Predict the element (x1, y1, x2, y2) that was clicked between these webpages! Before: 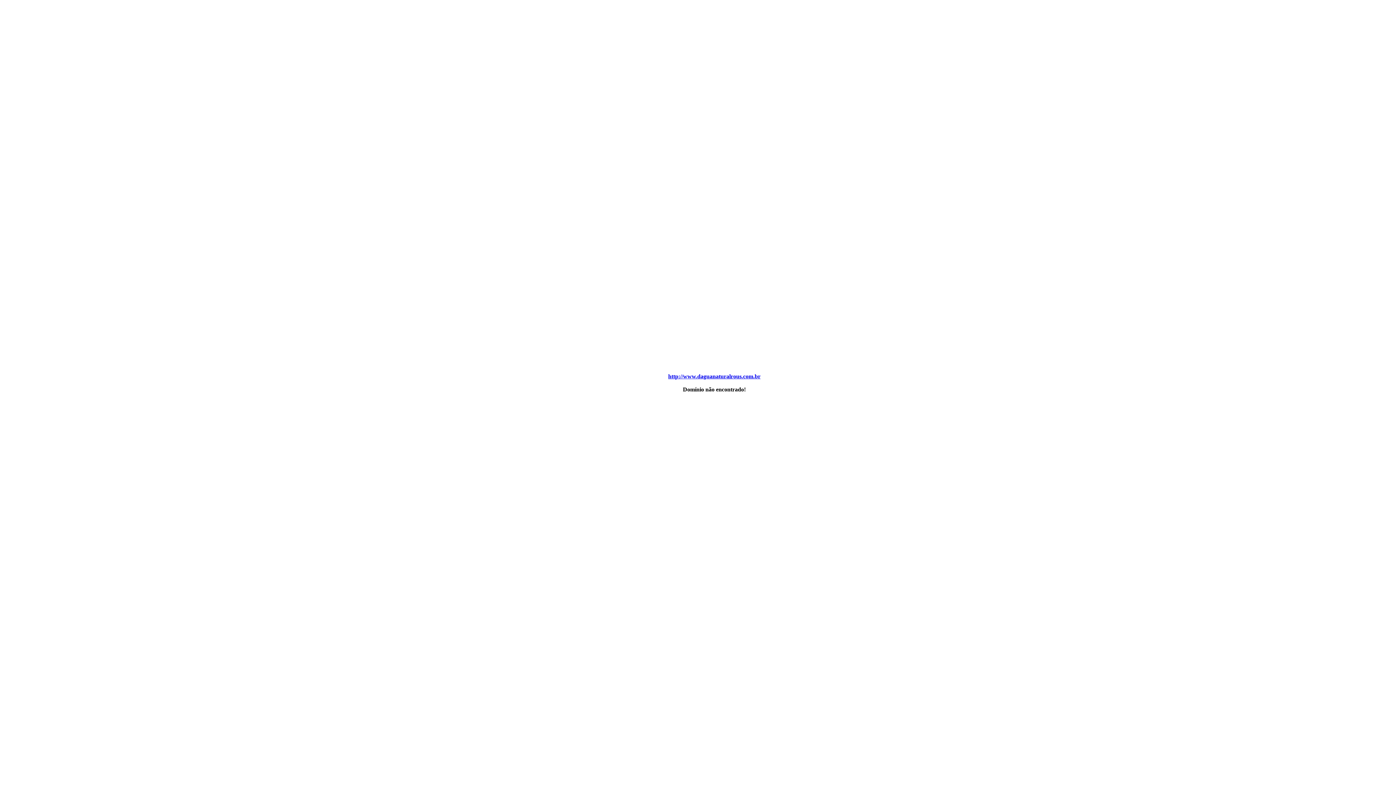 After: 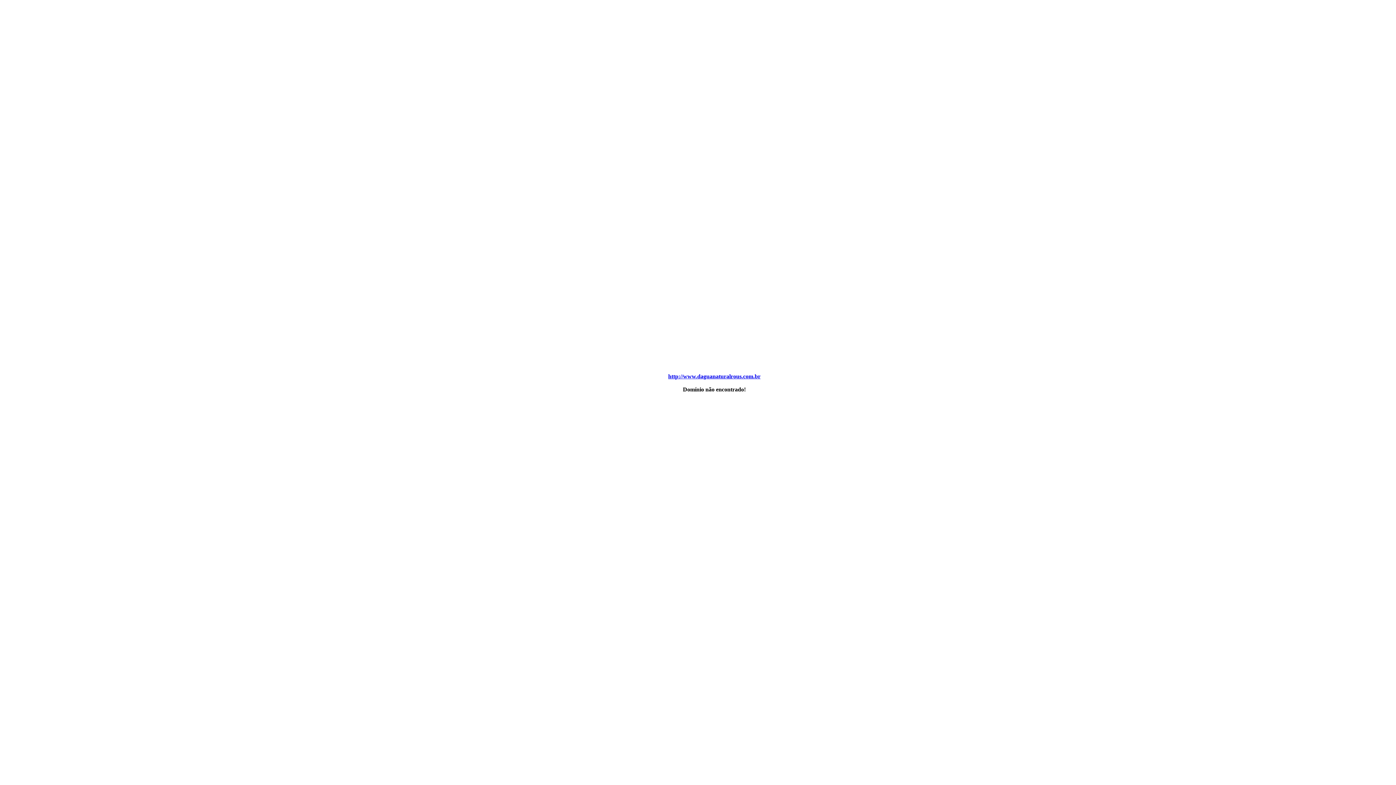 Action: bbox: (668, 373, 760, 379) label: http://www.daguanaturalrous.com.br